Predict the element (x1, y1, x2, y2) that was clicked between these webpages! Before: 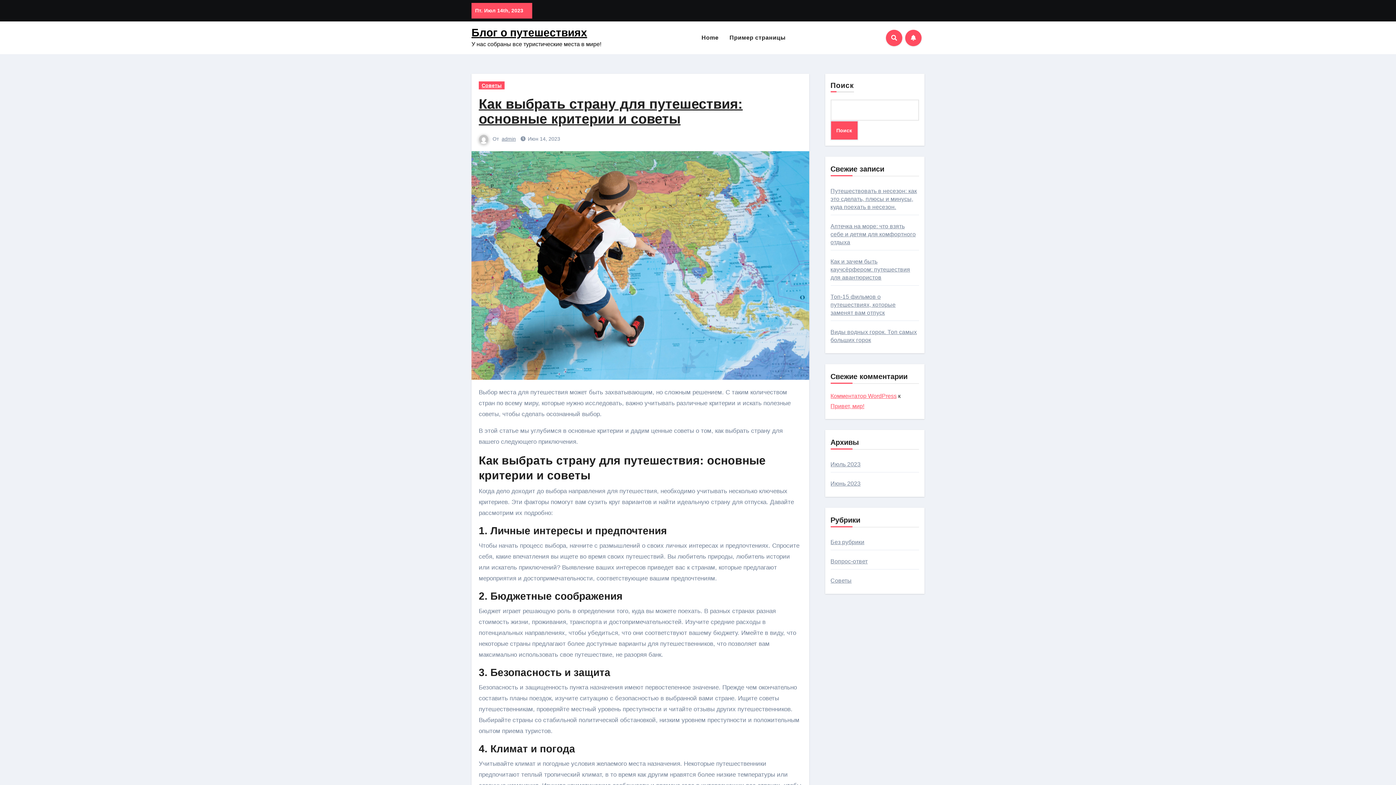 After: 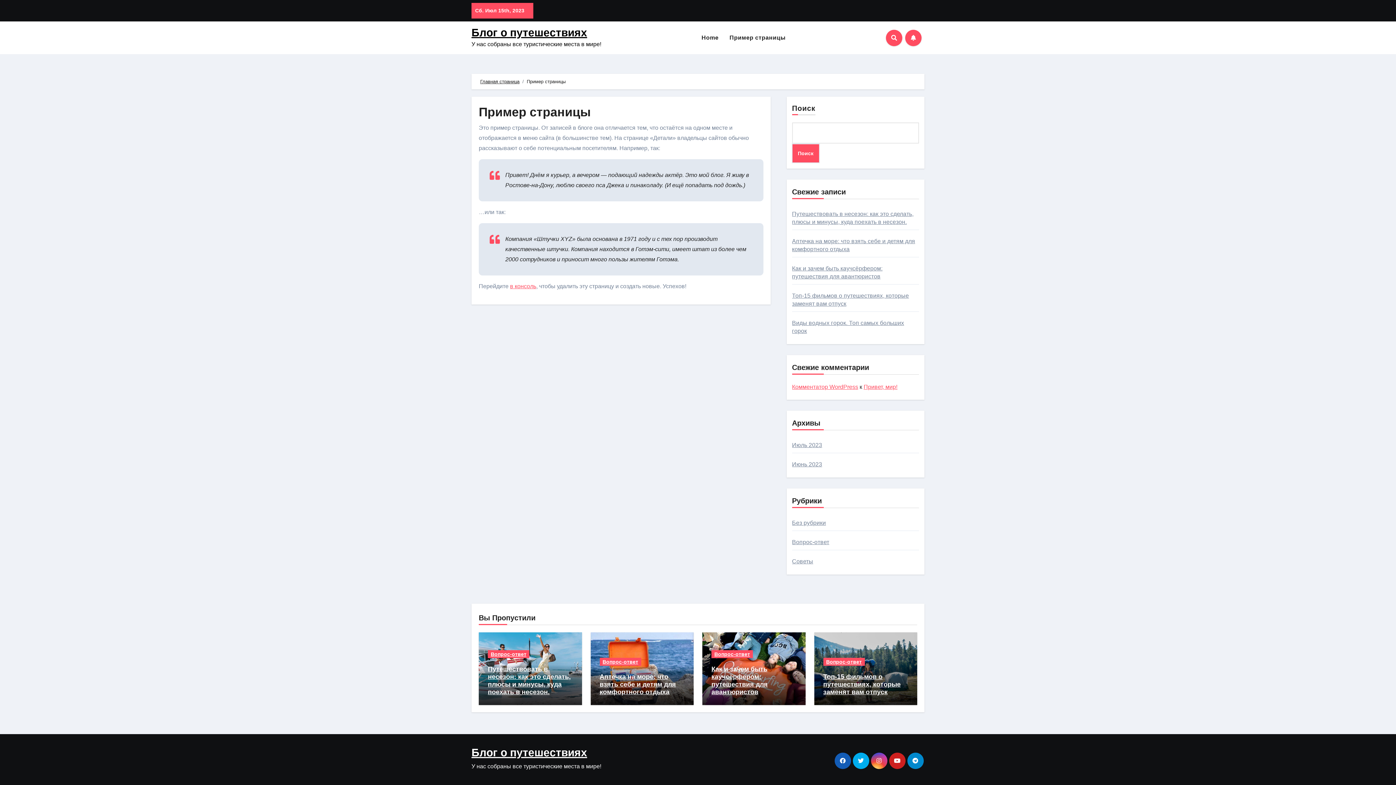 Action: label: Пример страницы bbox: (724, 30, 791, 45)